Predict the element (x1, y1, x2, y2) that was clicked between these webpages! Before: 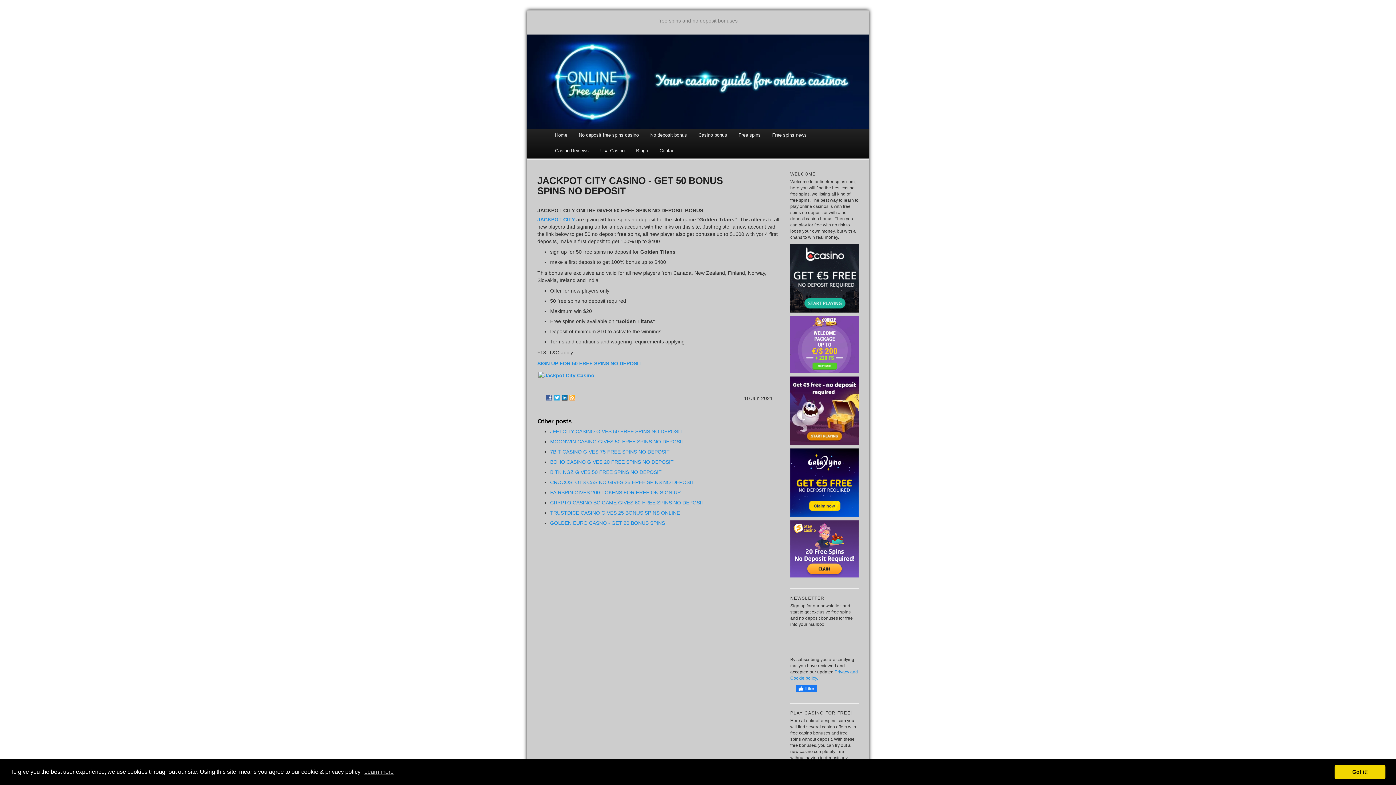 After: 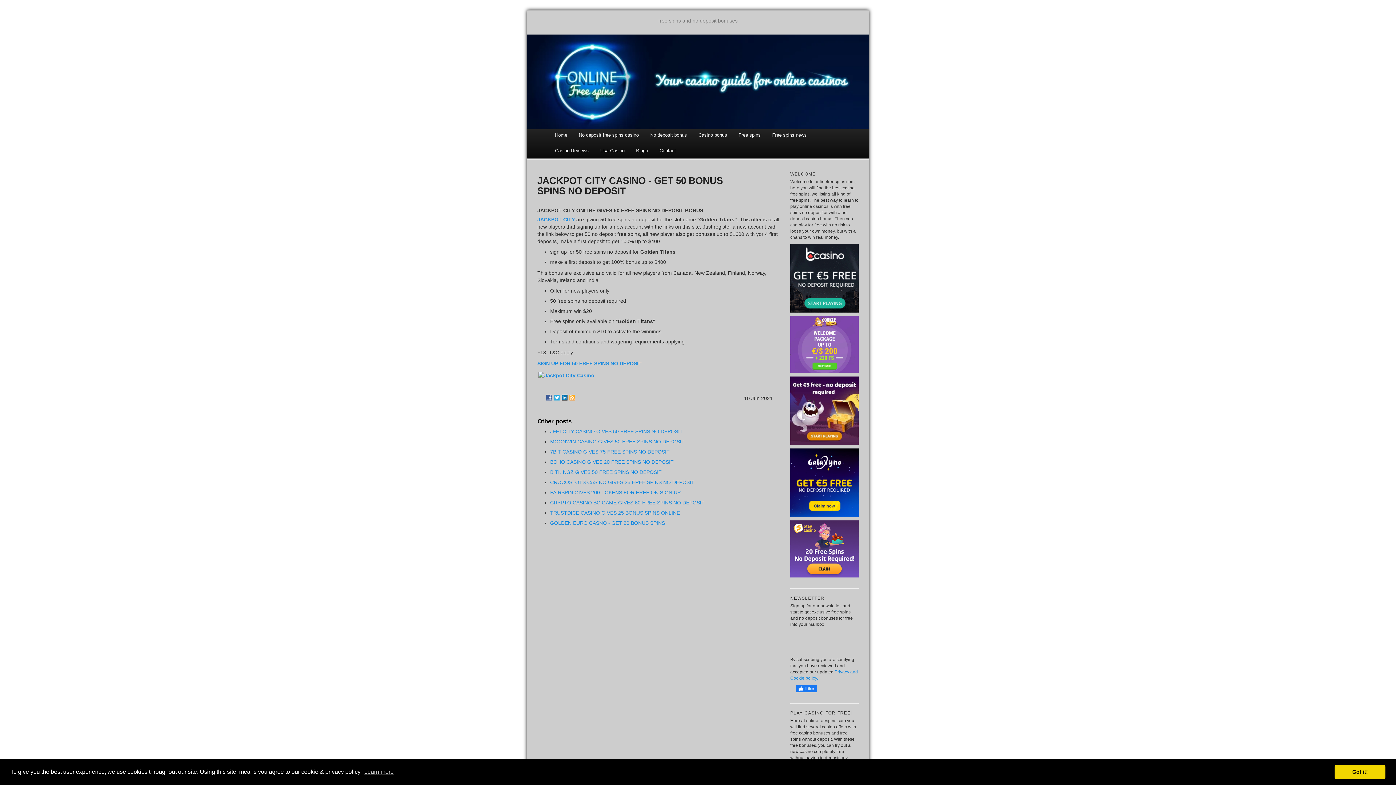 Action: bbox: (790, 688, 817, 693)